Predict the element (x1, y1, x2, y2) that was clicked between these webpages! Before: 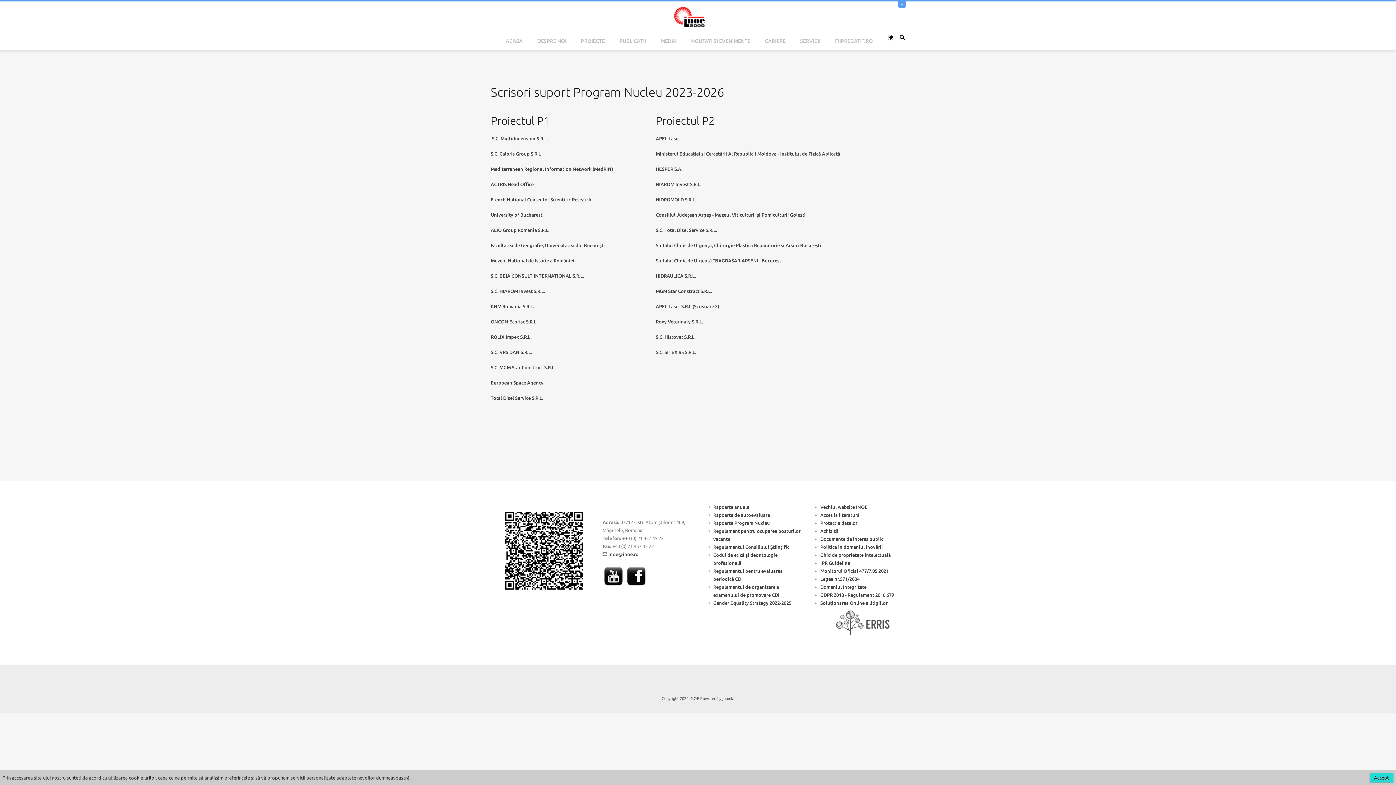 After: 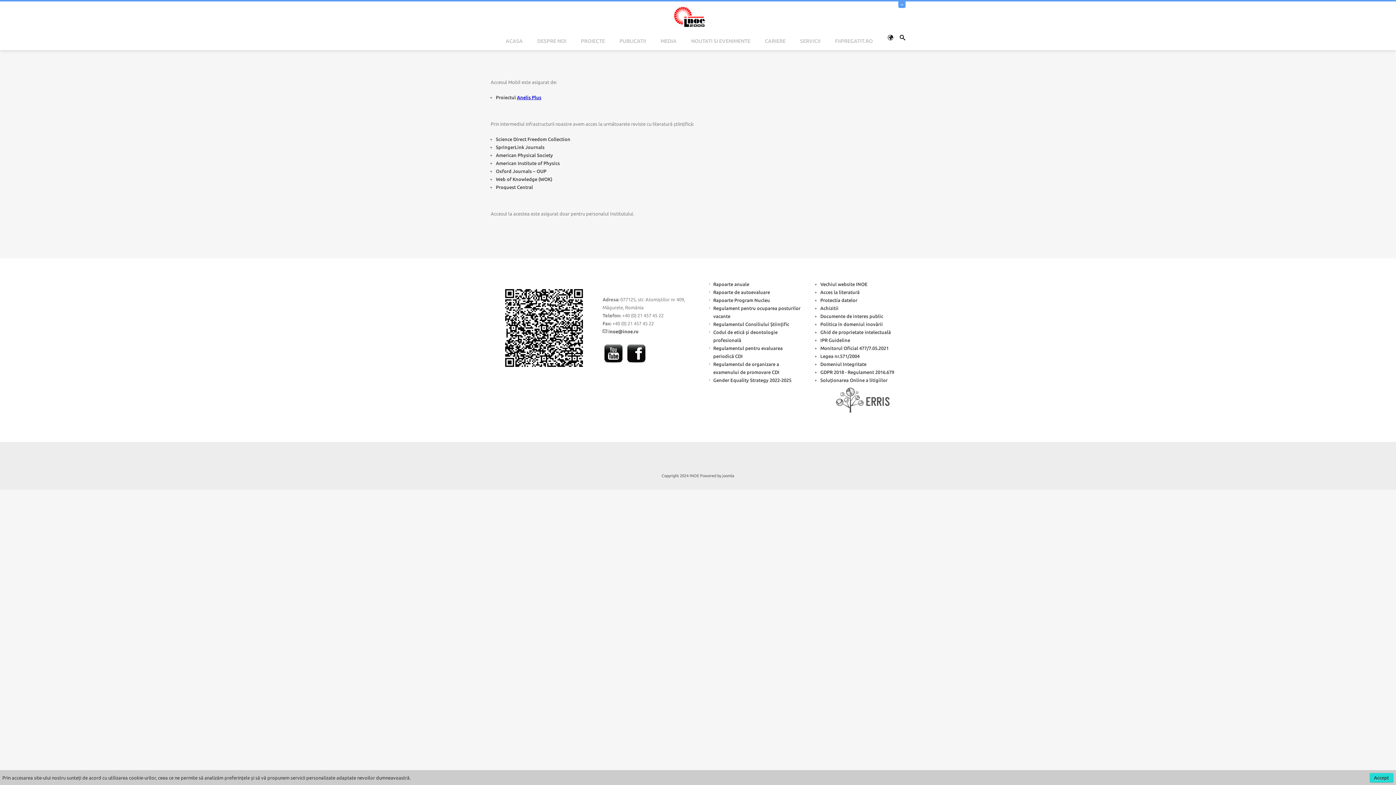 Action: label: Acces la literatură bbox: (820, 512, 859, 517)